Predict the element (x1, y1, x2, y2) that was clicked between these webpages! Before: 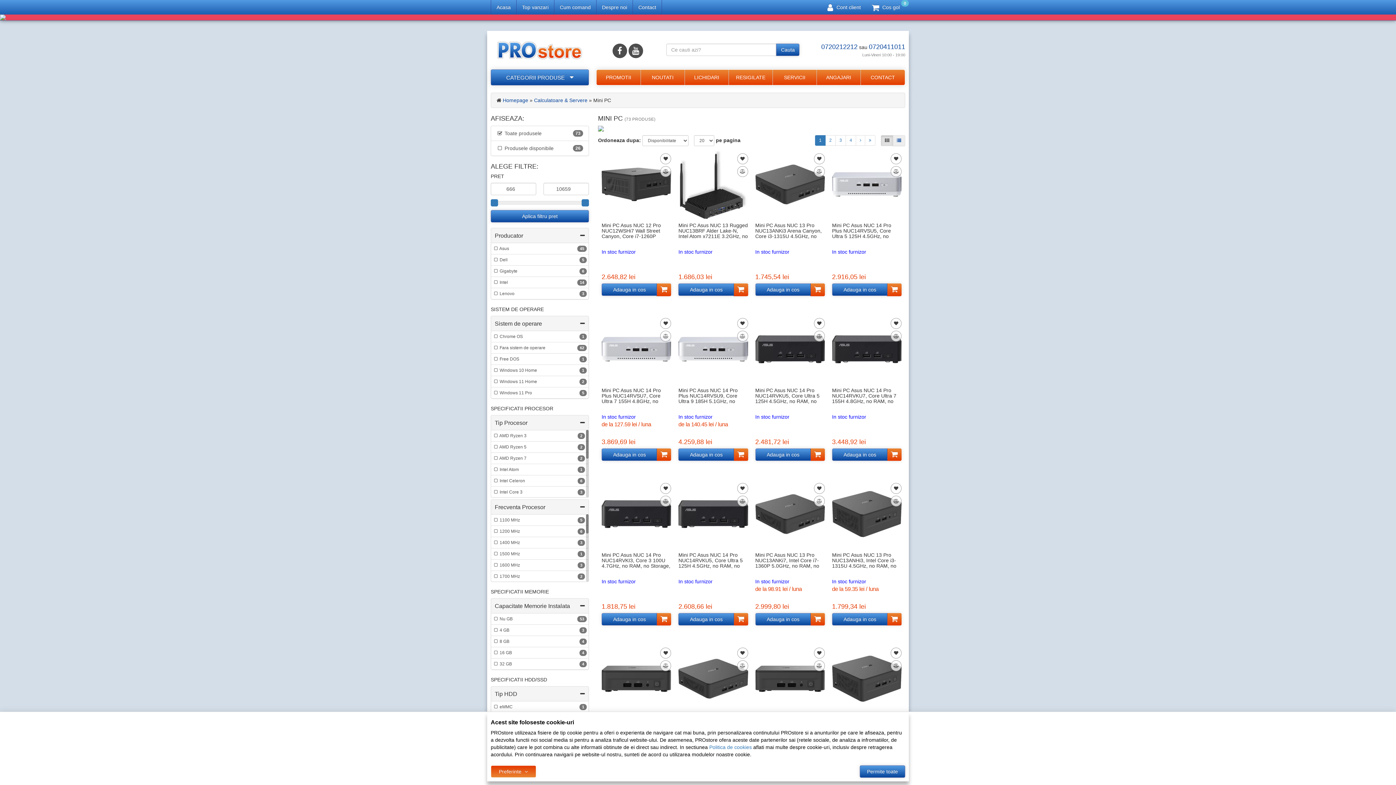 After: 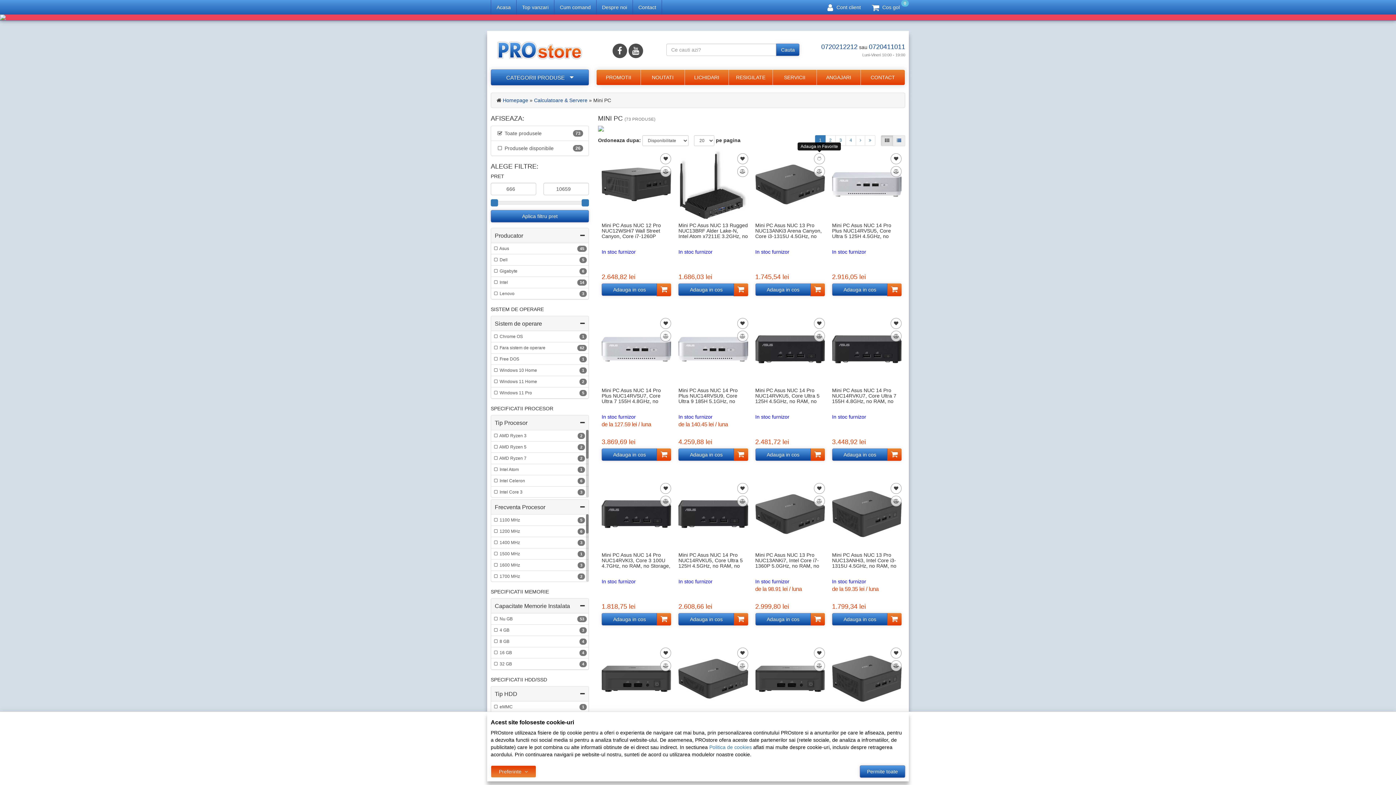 Action: bbox: (814, 153, 825, 164)